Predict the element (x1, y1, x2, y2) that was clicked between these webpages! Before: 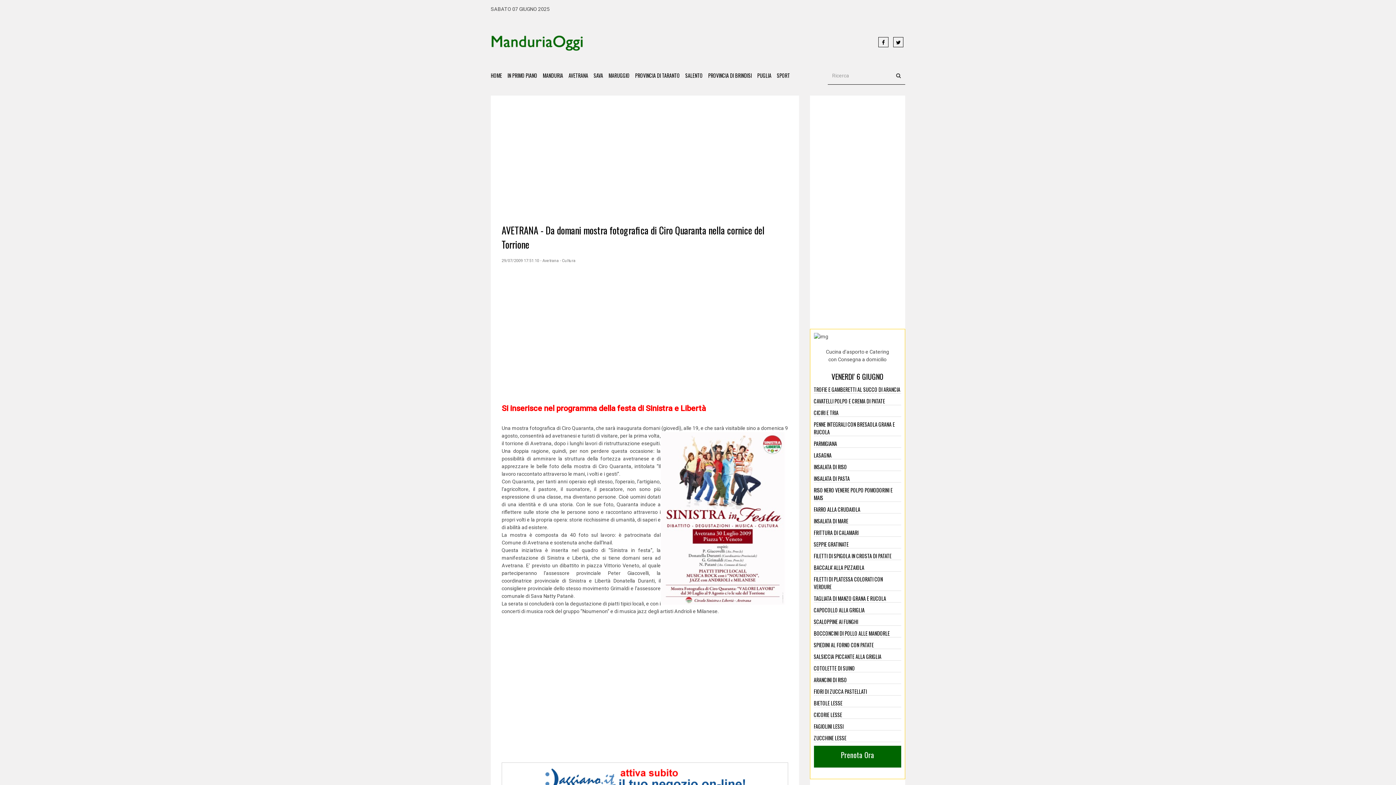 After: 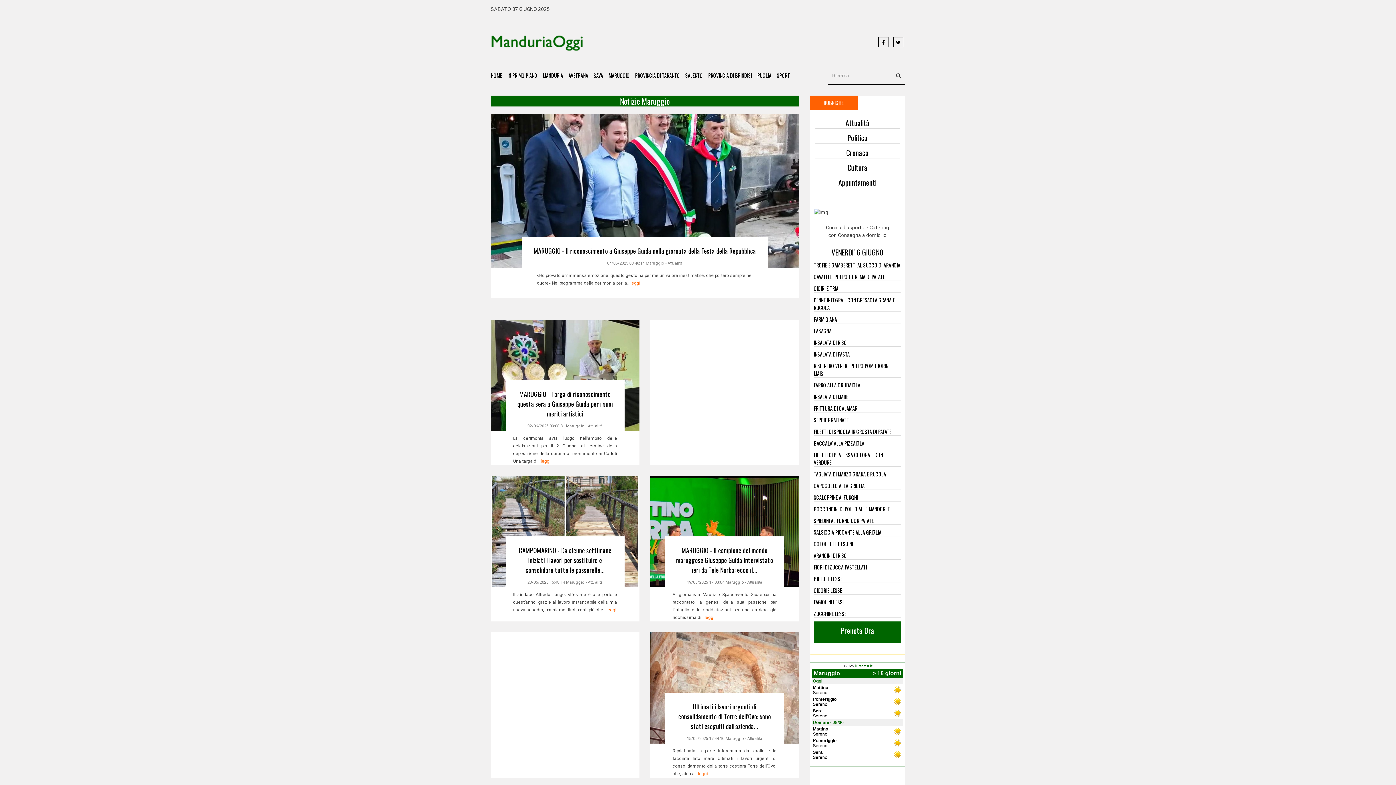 Action: bbox: (608, 66, 635, 84) label: MARUGGIO